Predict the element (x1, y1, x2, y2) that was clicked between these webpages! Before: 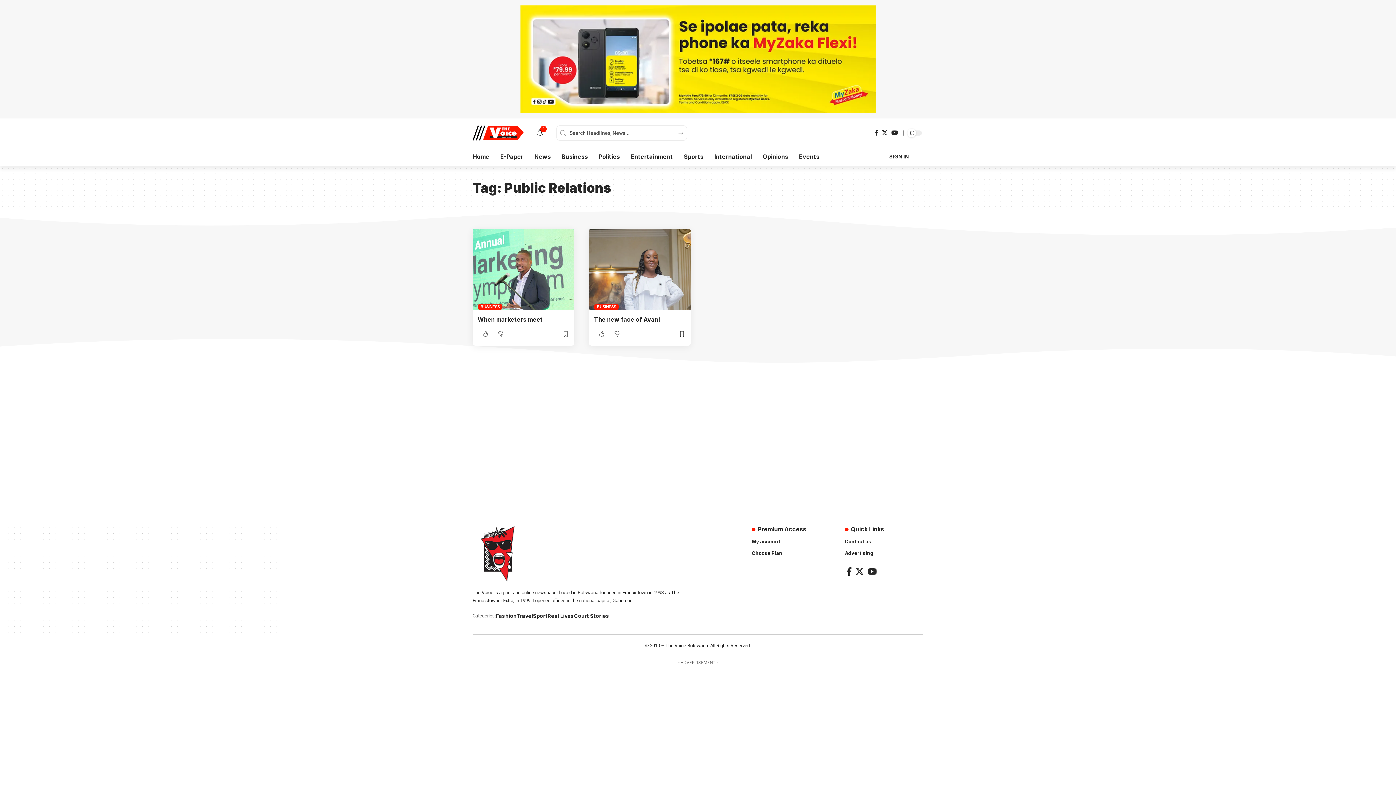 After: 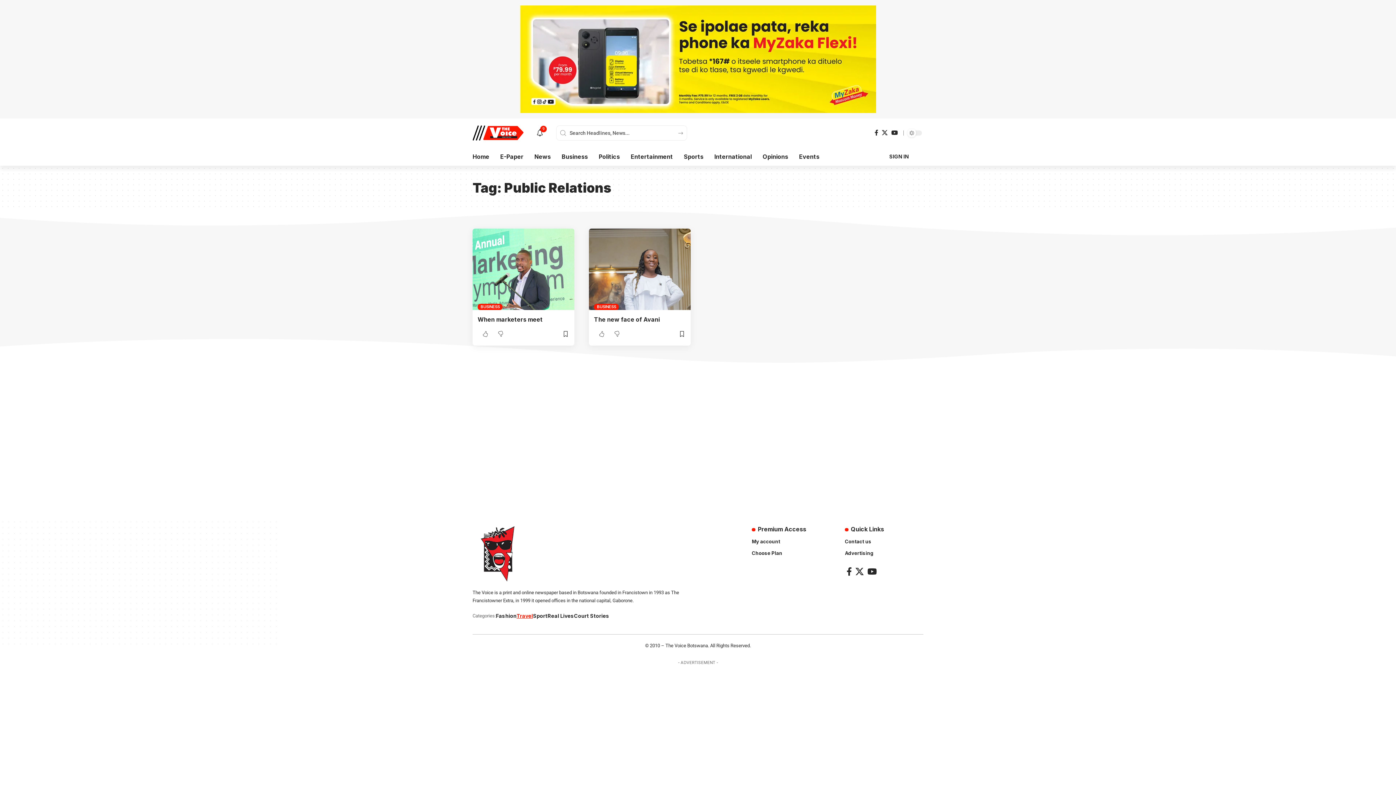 Action: bbox: (516, 612, 533, 619) label: Travel